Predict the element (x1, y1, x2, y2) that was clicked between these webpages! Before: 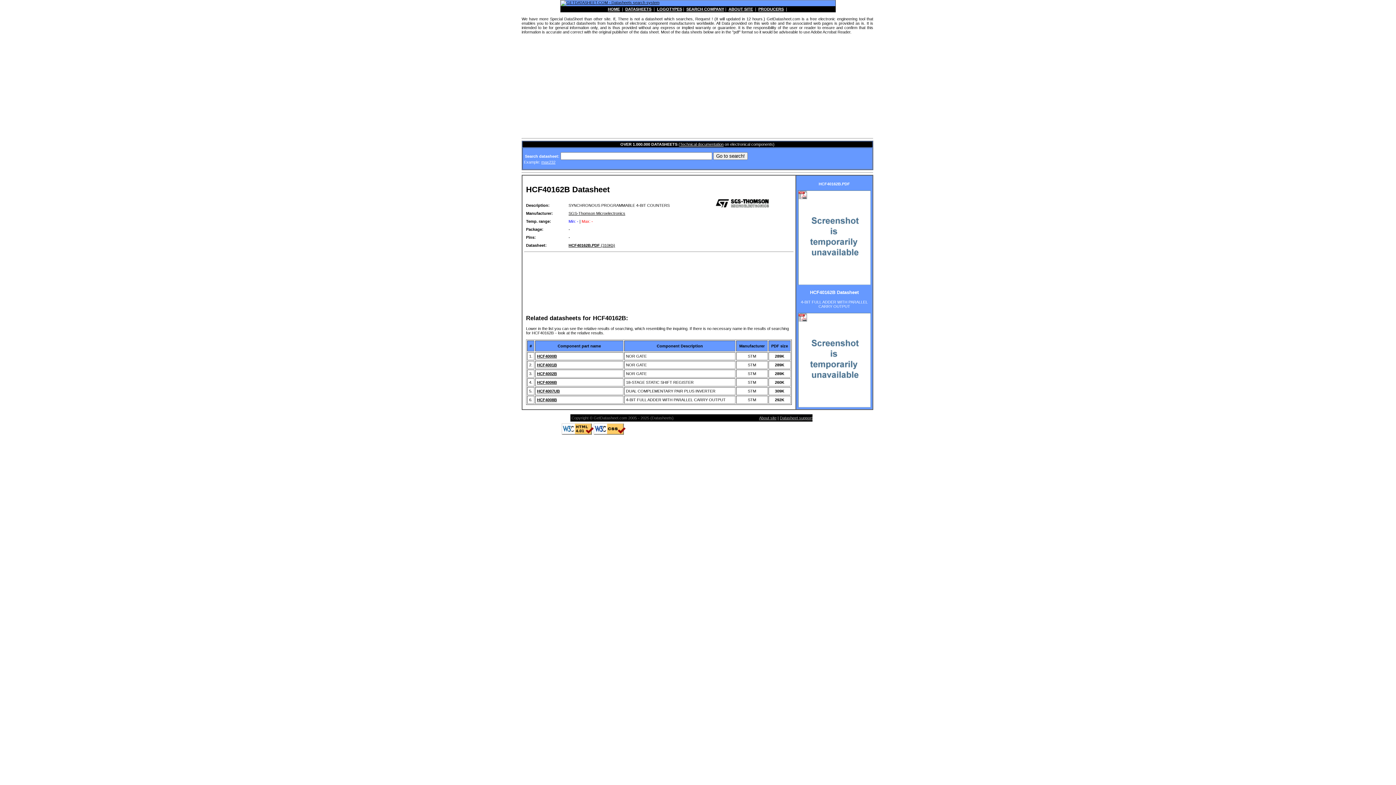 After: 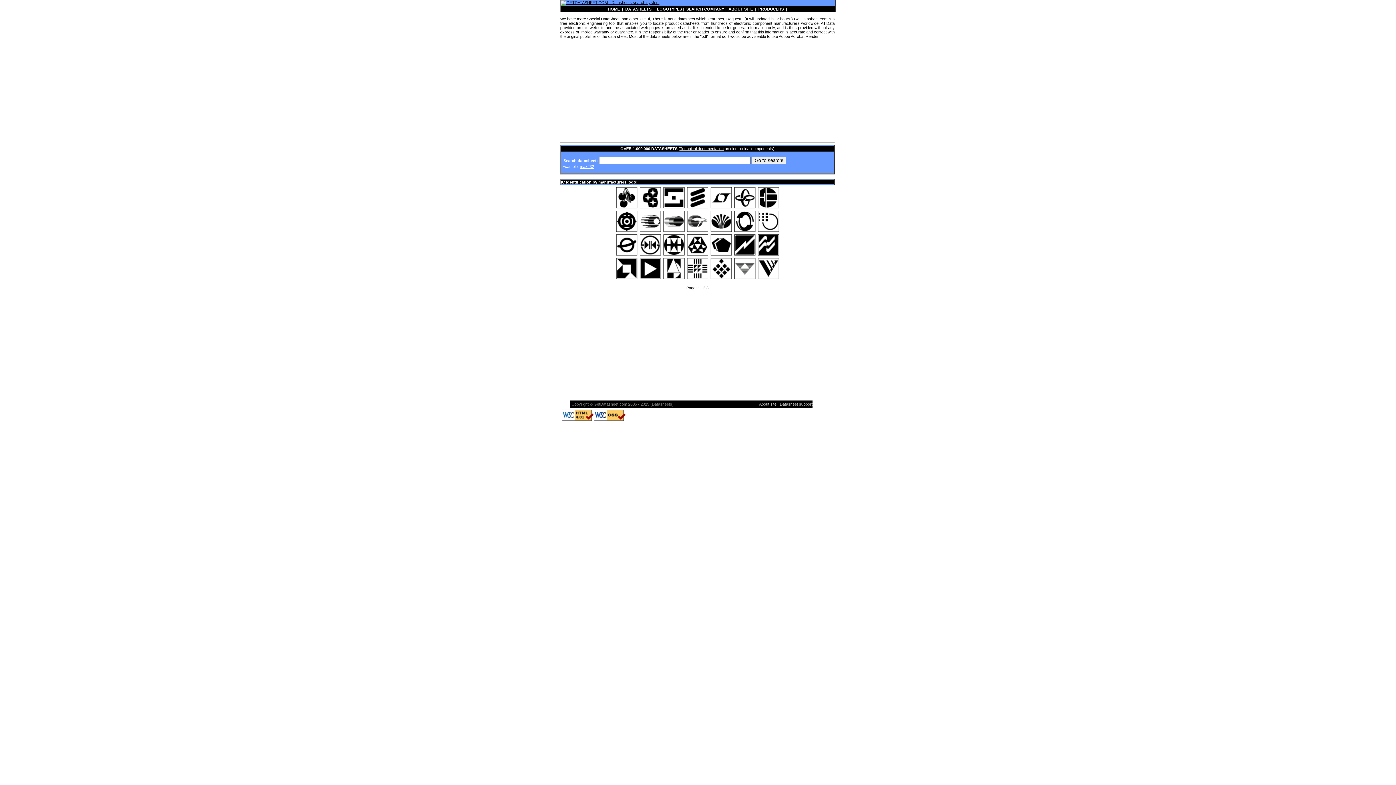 Action: bbox: (657, 6, 682, 11) label: LOGOTYPES